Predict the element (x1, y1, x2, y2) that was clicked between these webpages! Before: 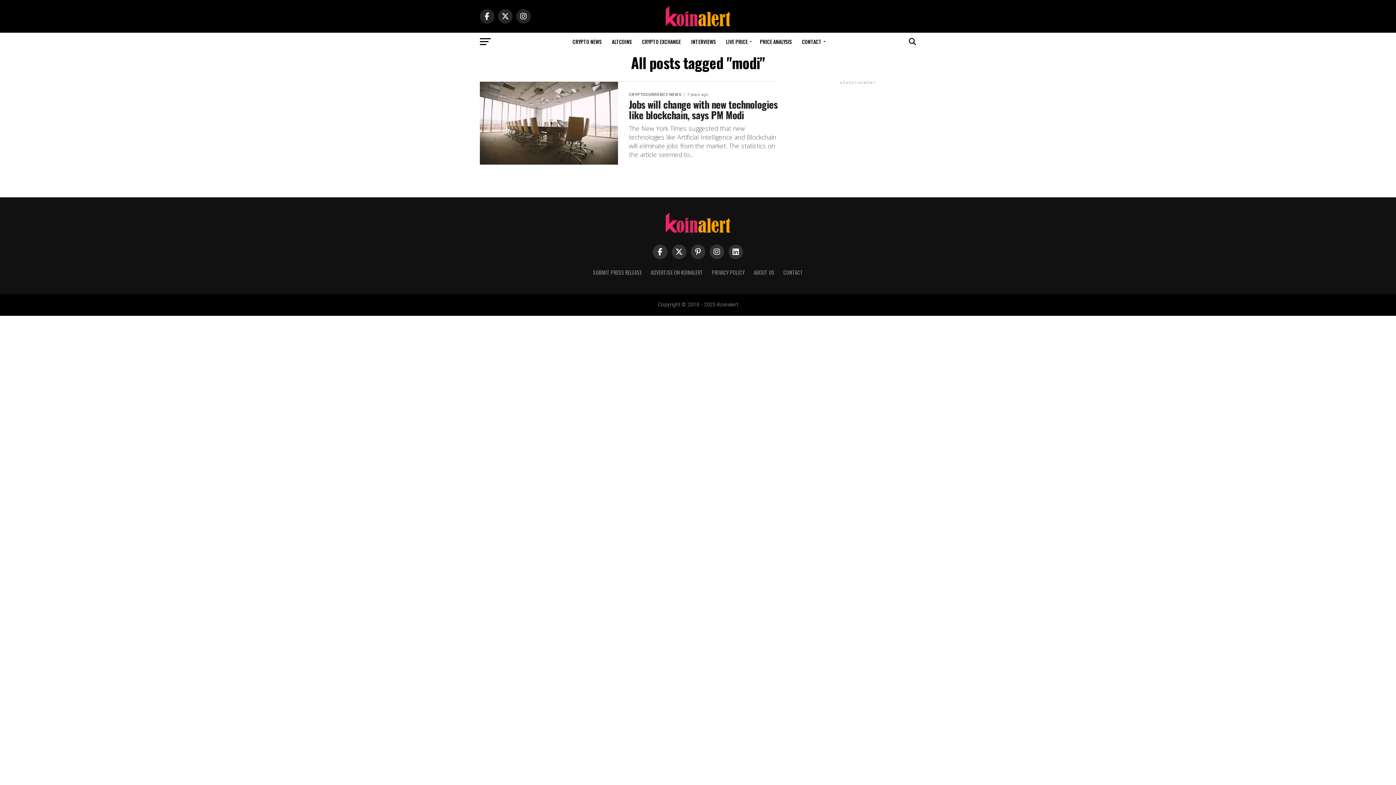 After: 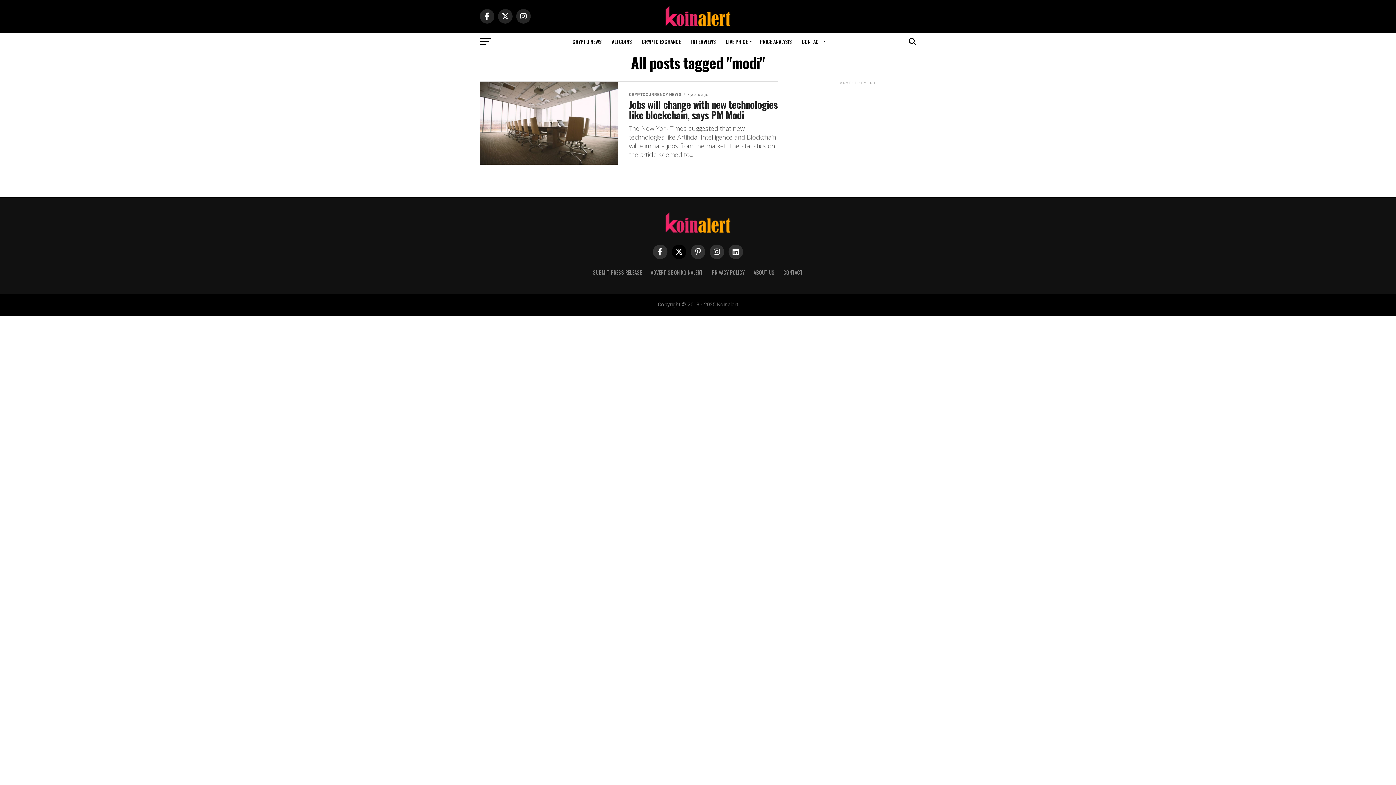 Action: bbox: (672, 244, 686, 259)